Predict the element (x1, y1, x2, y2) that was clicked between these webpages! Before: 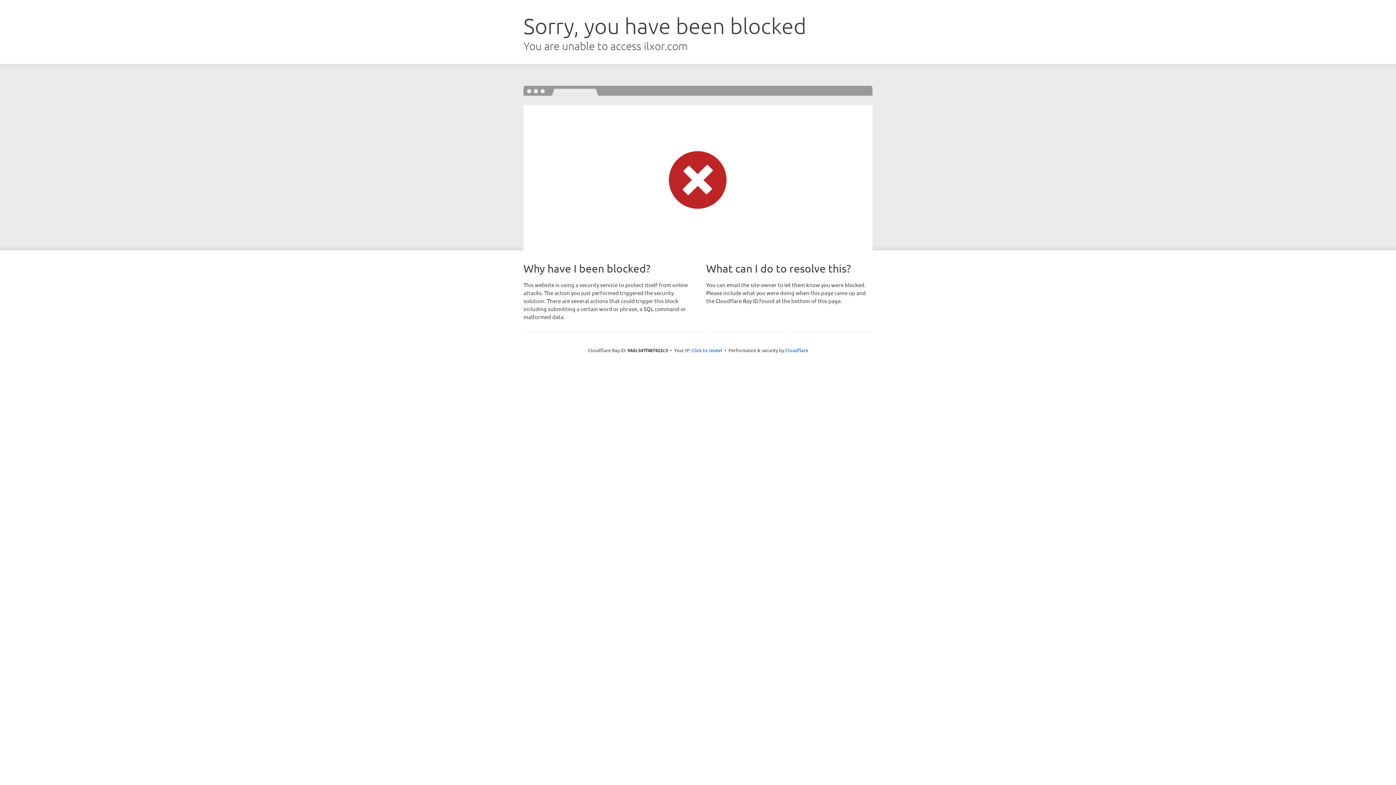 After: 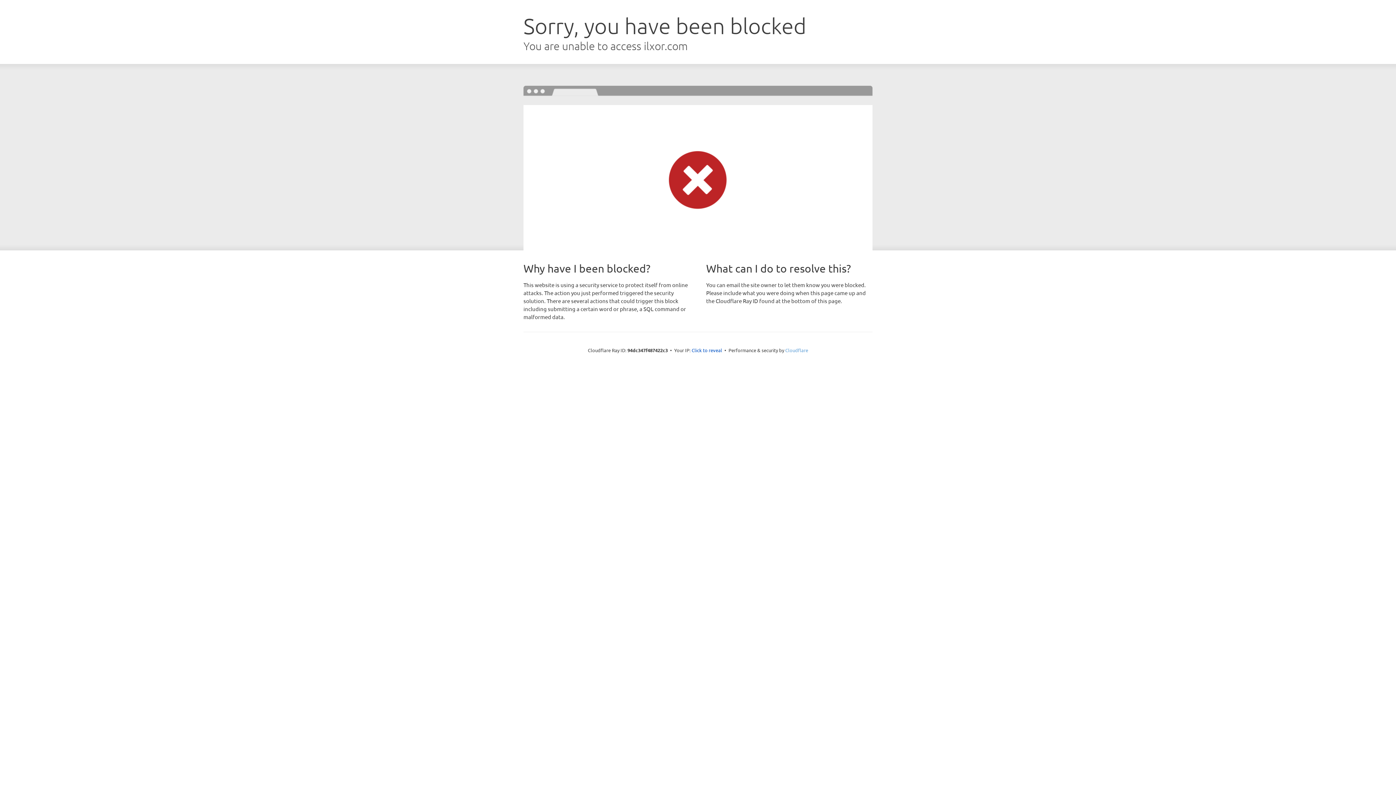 Action: label: Cloudflare bbox: (785, 347, 808, 353)